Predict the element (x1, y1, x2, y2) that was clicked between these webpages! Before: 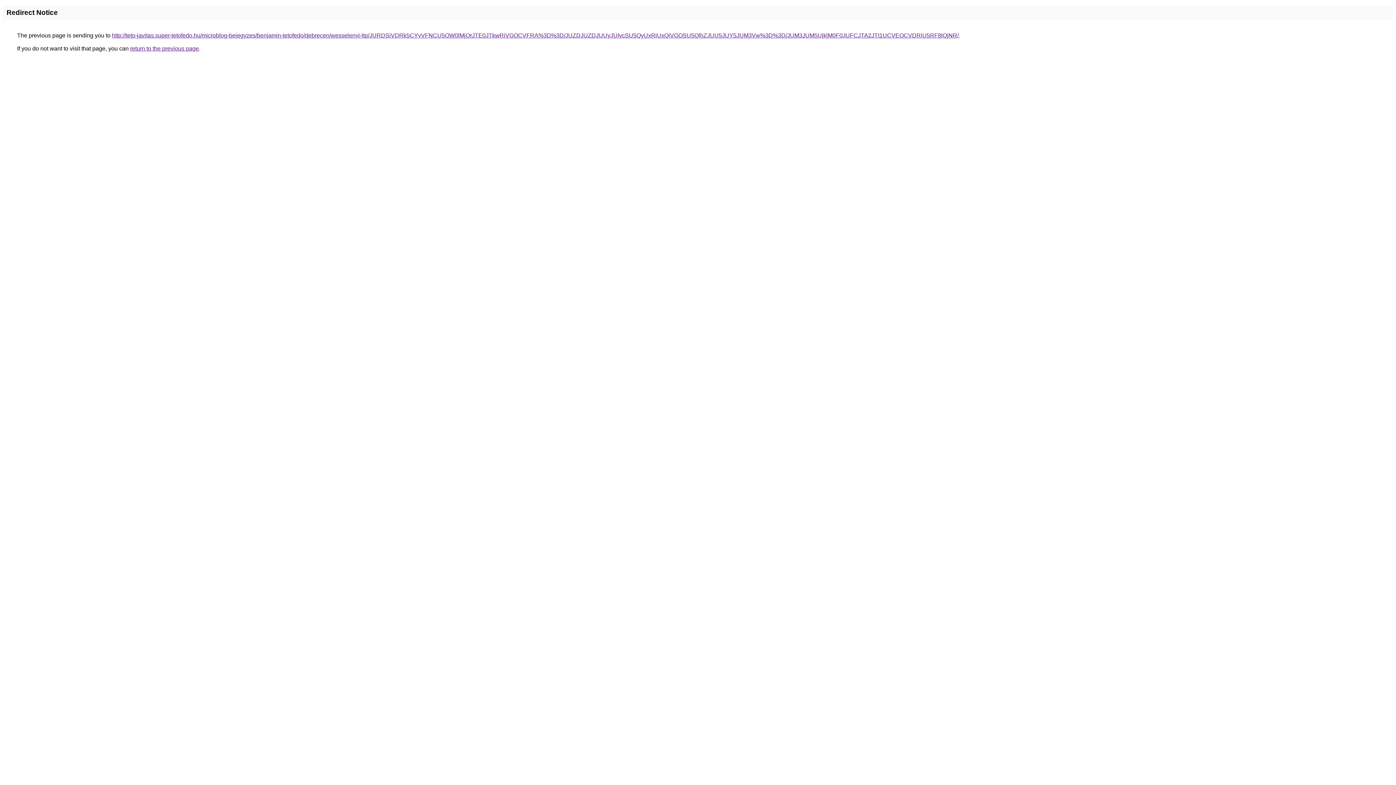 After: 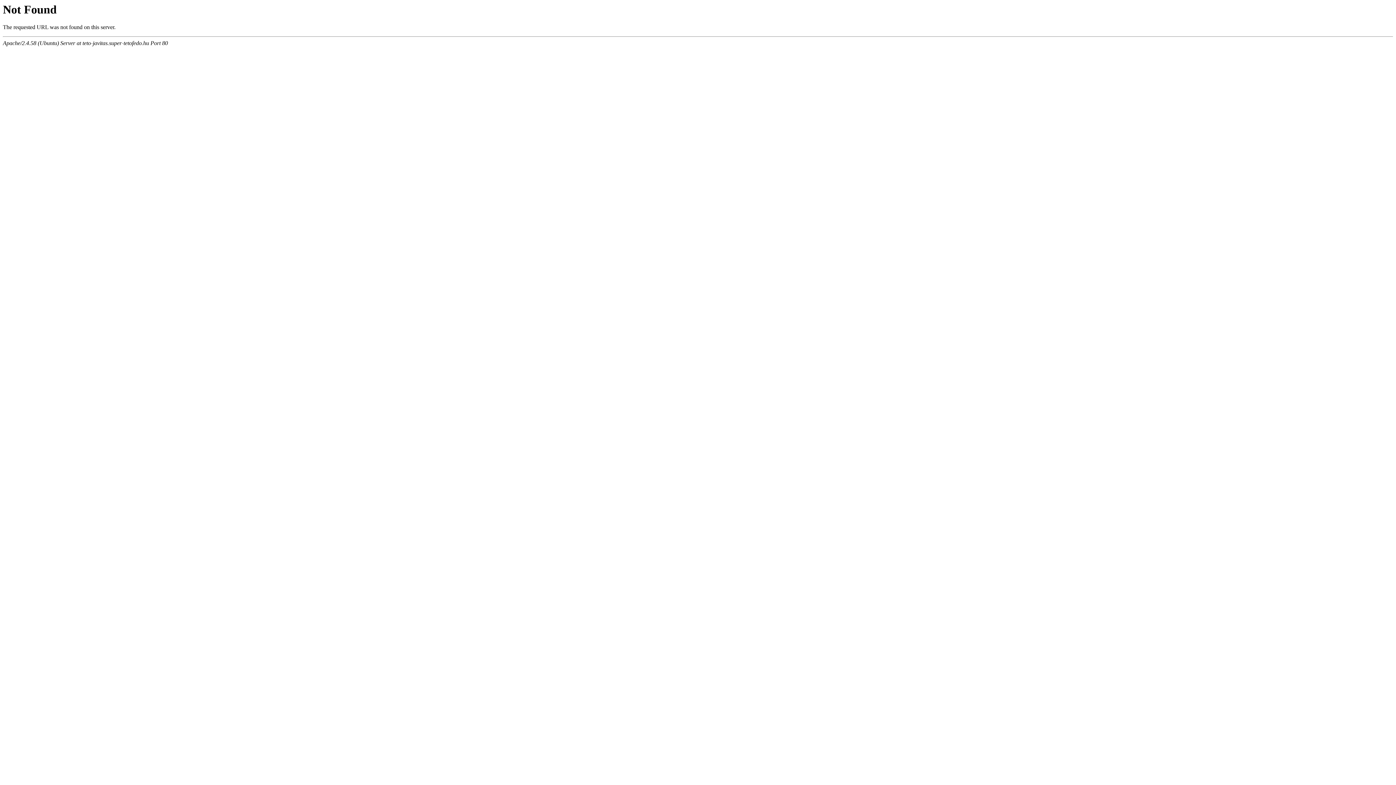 Action: bbox: (112, 32, 958, 38) label: http://teto-javitas.super-tetofedo.hu/microblog-bejegyzes/benjamin-tetofedo/debrecen/wesselenyi-ltp/JURDSiVDRk5CYyVFNCU5OW0lMjQrJTE0JTkwRiVGOCVFRA%3D%3D/JUZDJUZDJUUyJUIycSU5QyUxRiUxQiVGOSU5QlhZJUU5JUY5JUM3Vw%3D%3D/JUM3JUM5UjklM0F0JUFCJTA2JTI1UCVEOCVDRiU5RF8lQjNR/